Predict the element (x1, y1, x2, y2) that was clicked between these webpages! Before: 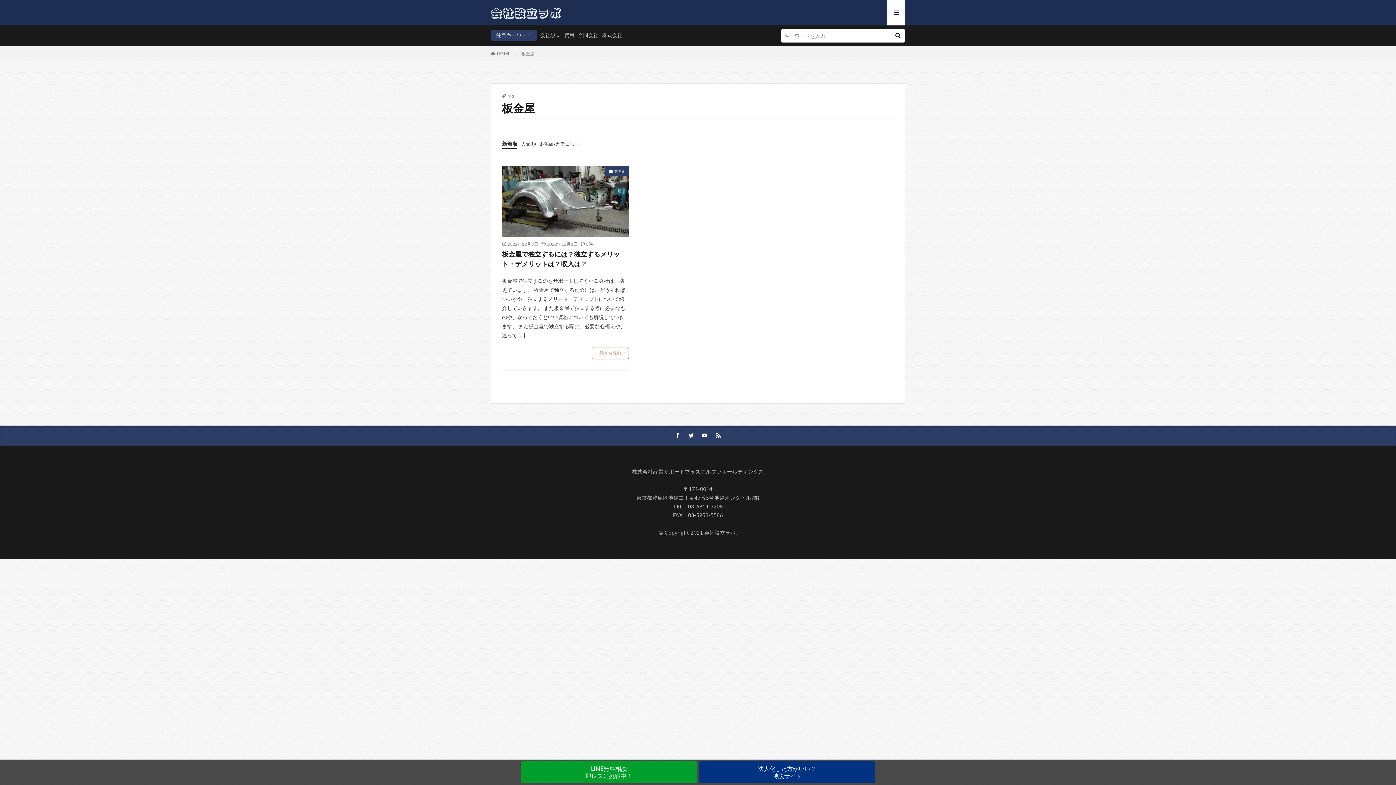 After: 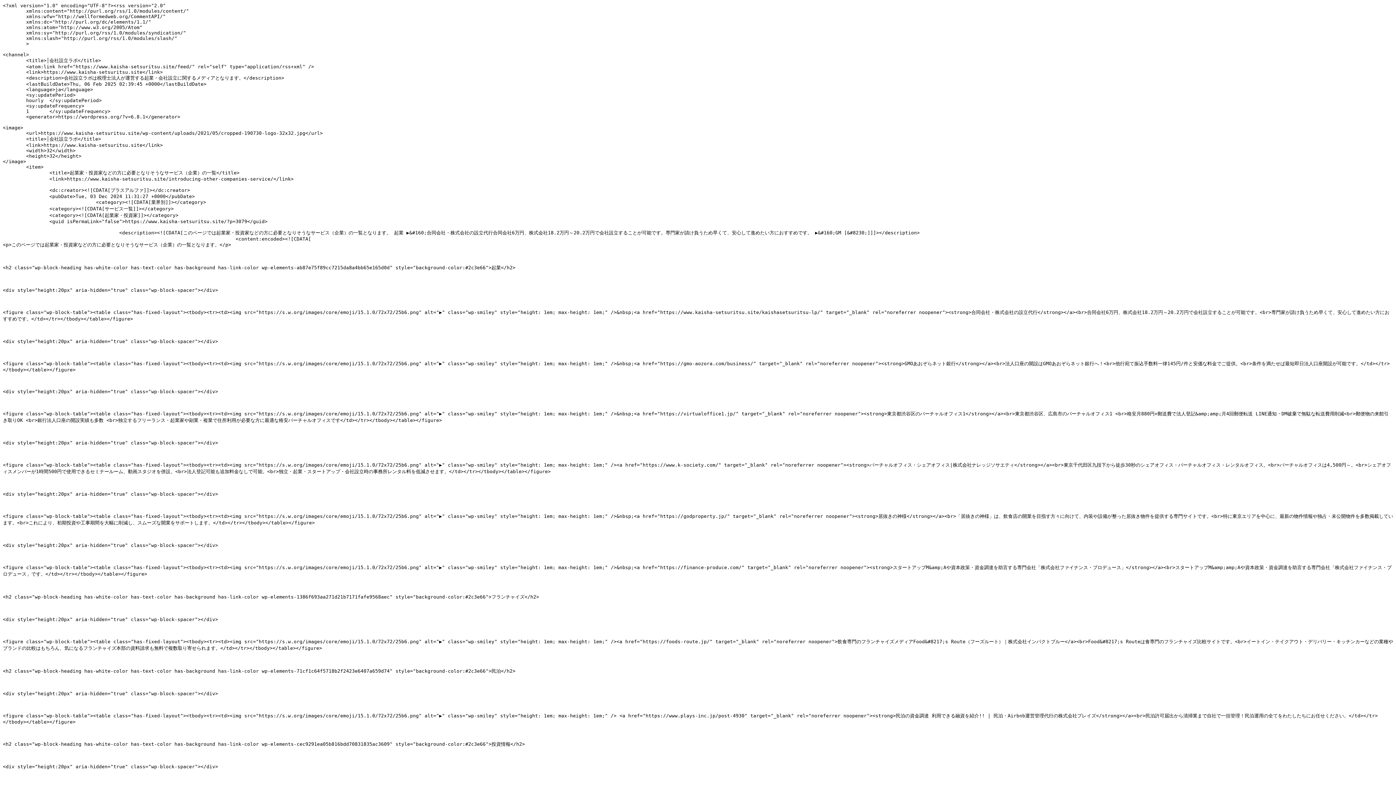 Action: bbox: (712, 429, 724, 442)